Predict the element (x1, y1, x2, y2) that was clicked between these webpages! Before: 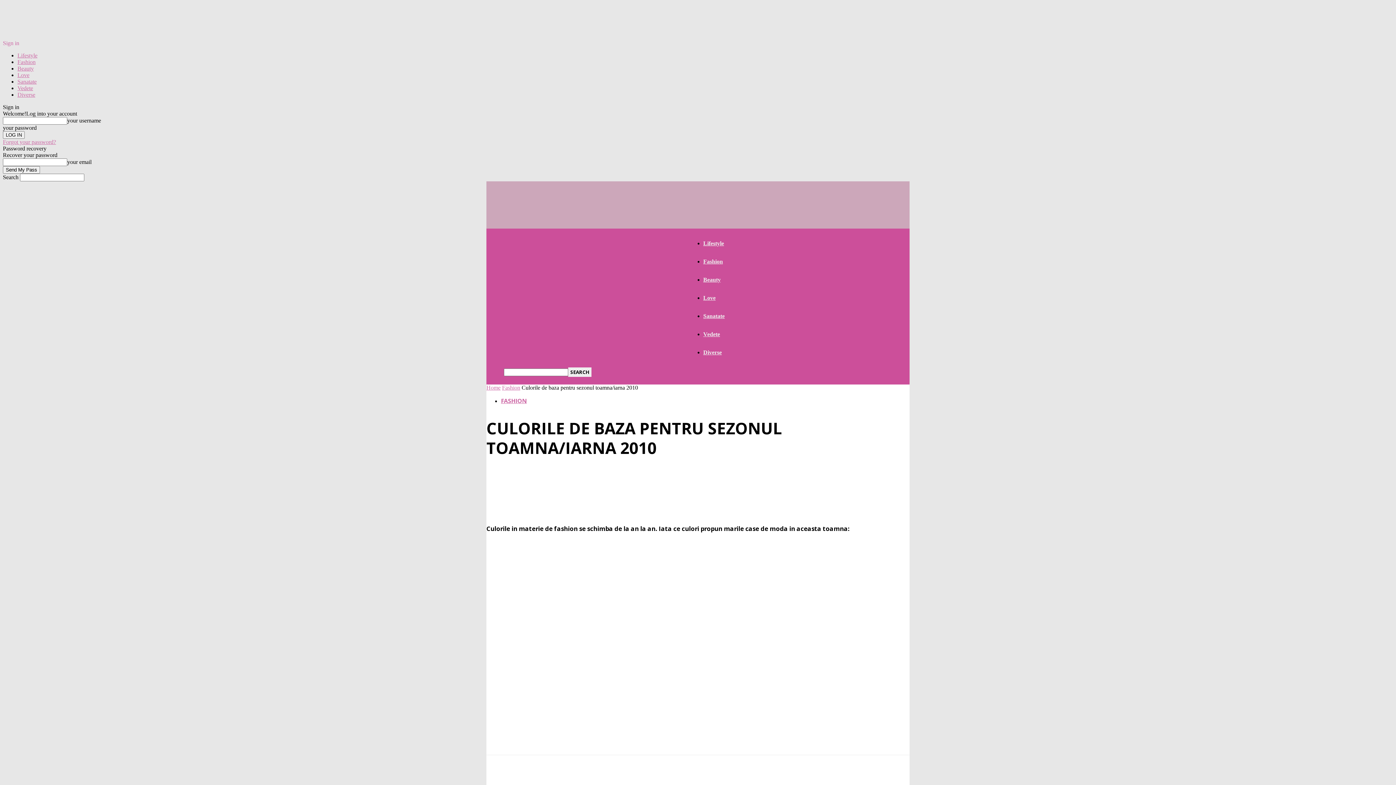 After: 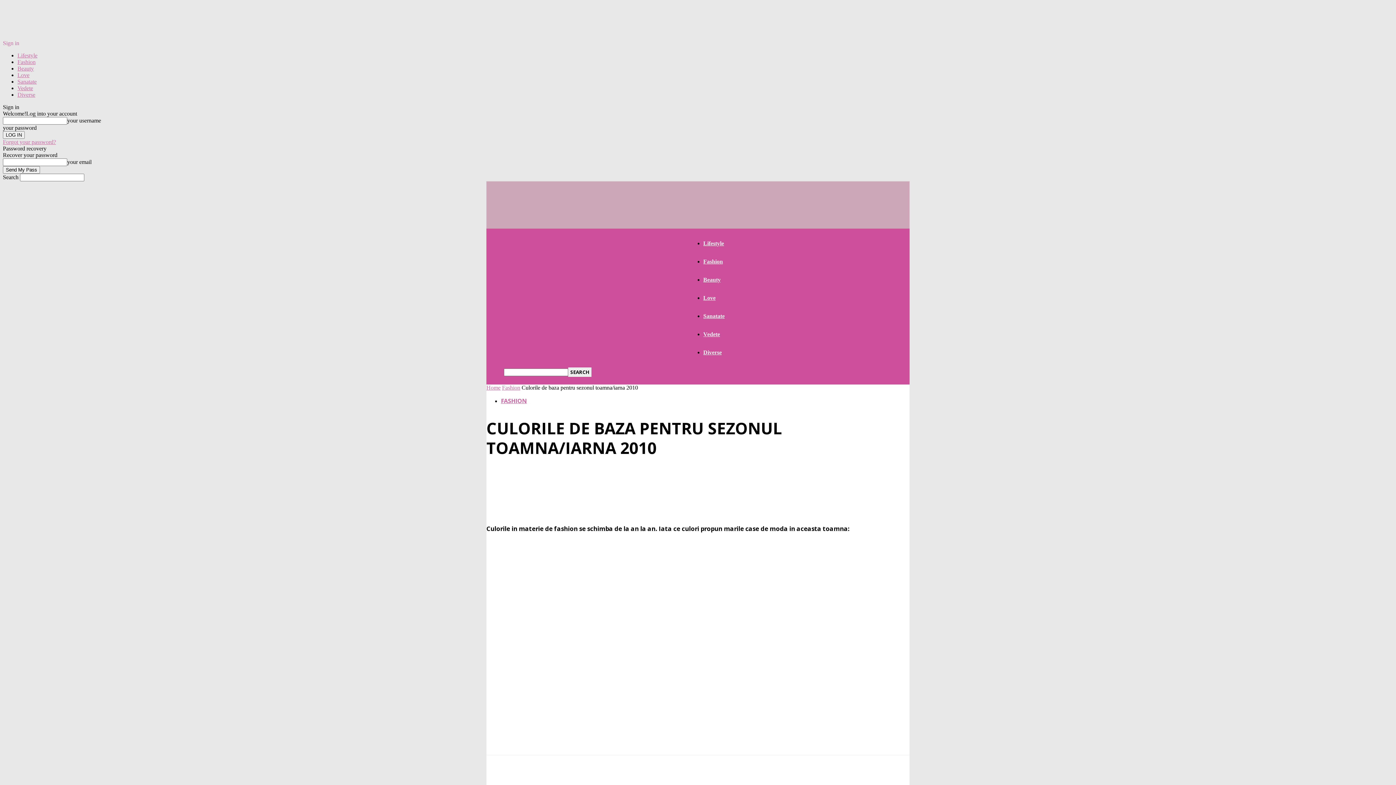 Action: bbox: (2, 138, 56, 145) label: Forgot your password?